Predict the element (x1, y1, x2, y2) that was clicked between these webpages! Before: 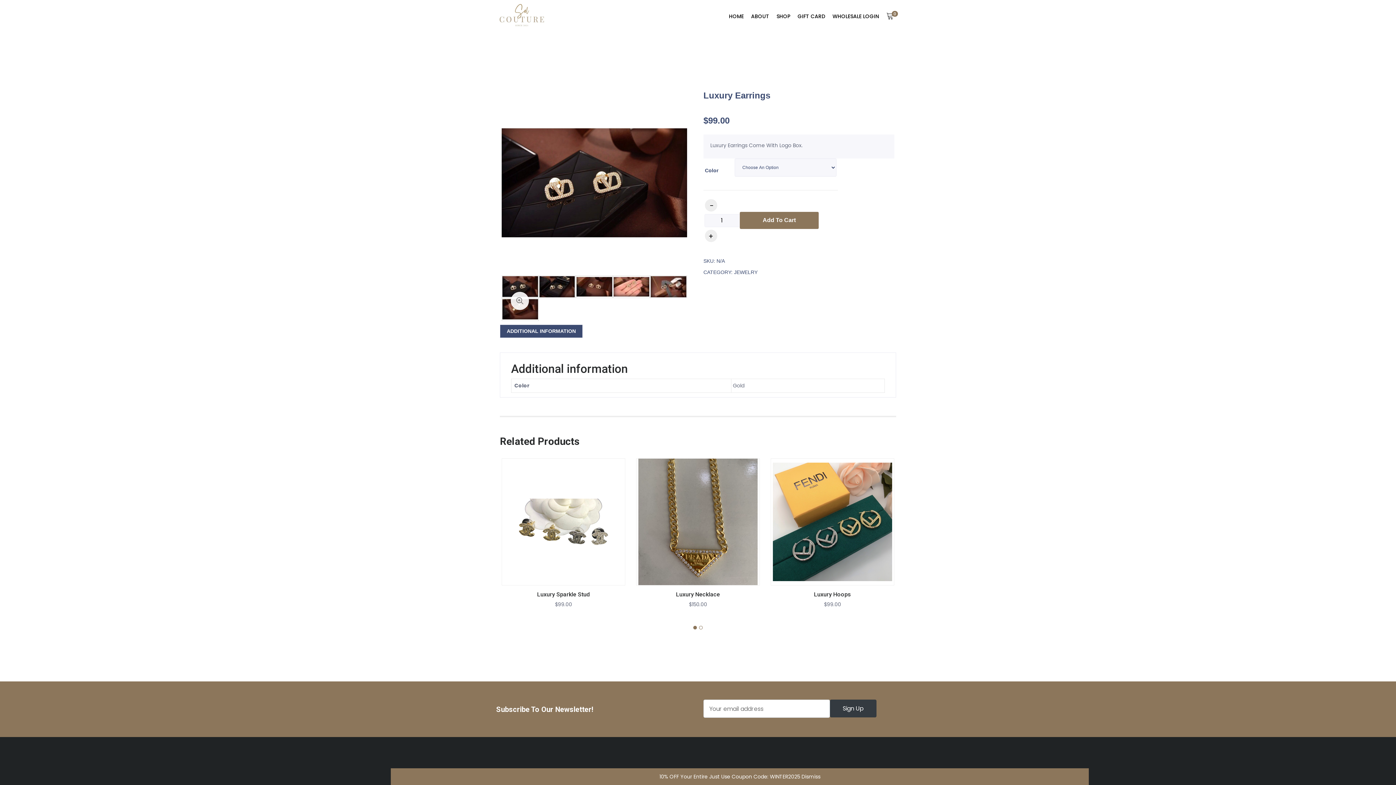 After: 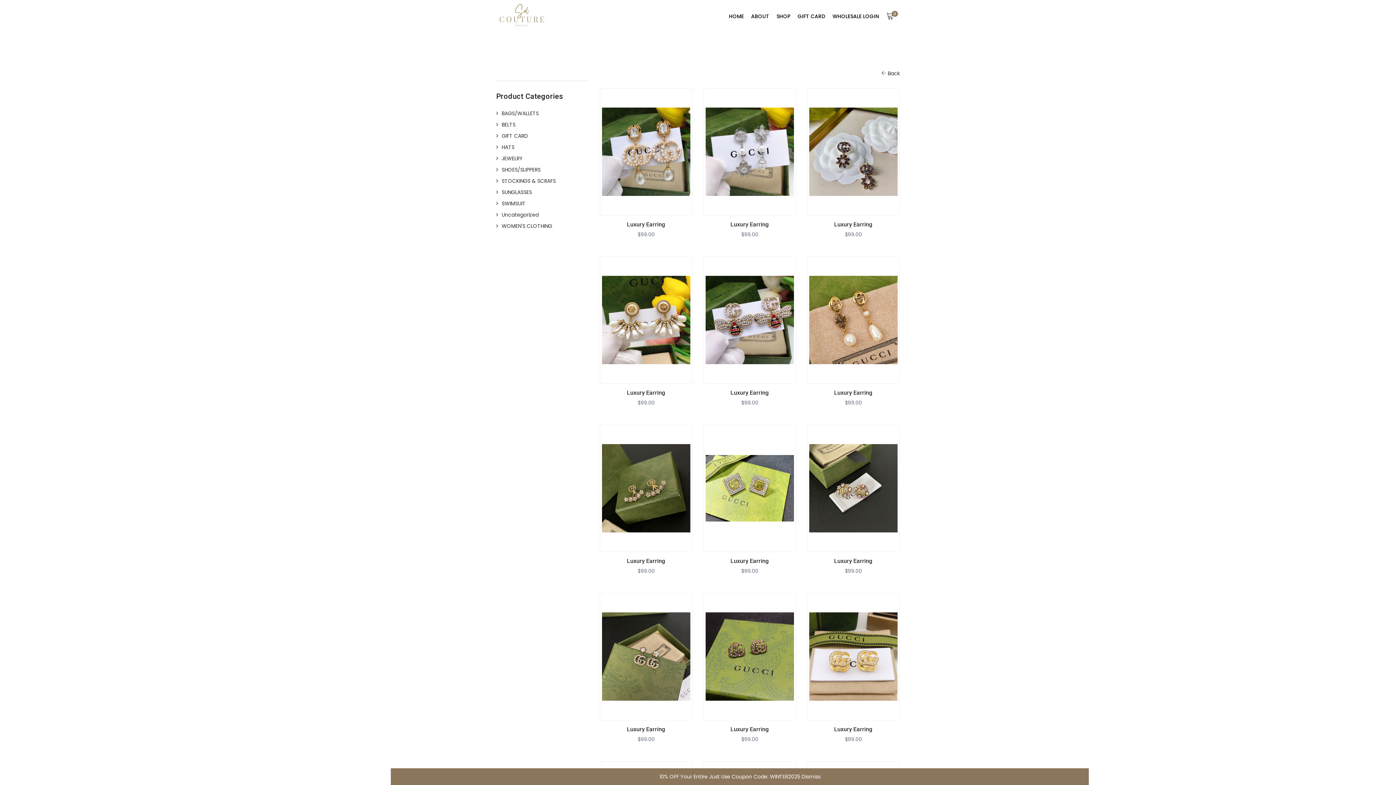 Action: label: JEWELRY bbox: (734, 269, 757, 275)